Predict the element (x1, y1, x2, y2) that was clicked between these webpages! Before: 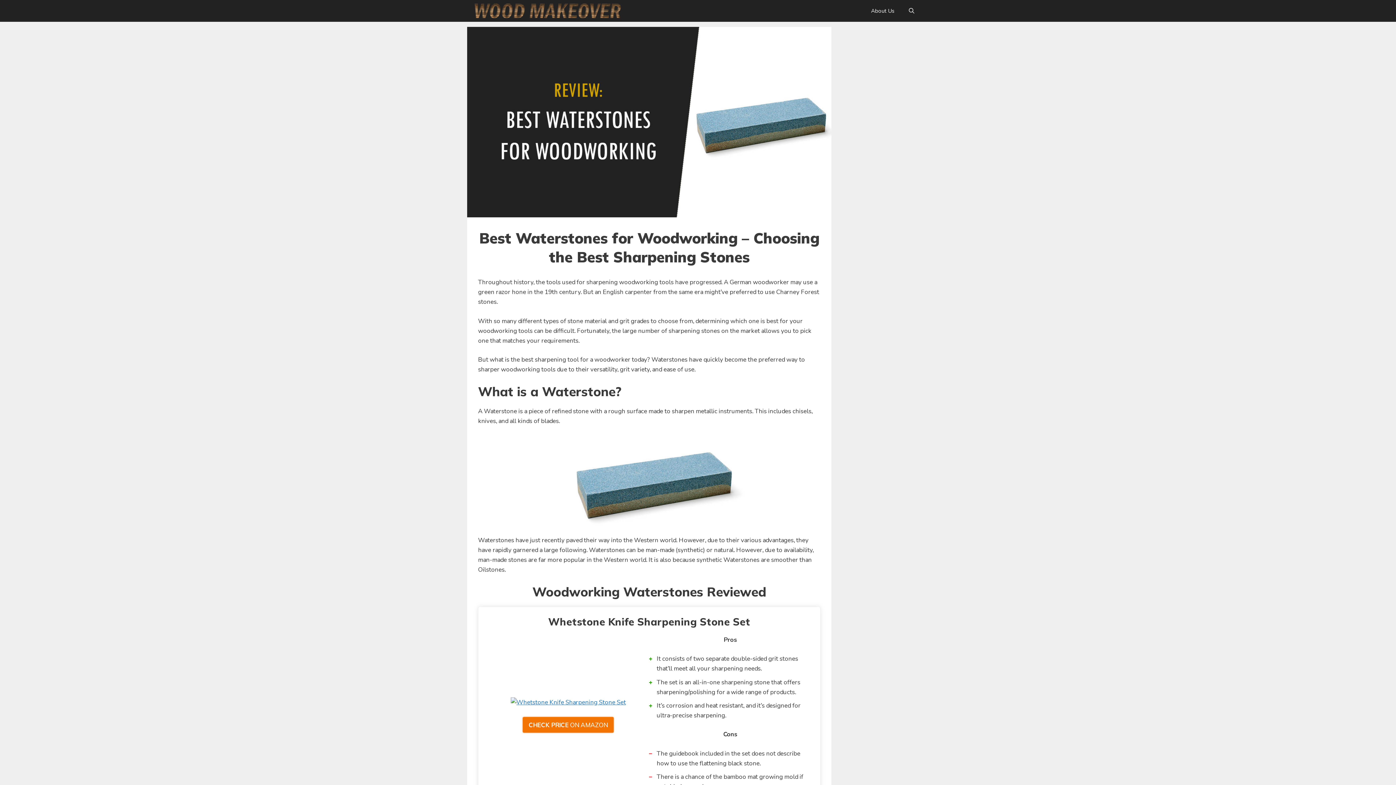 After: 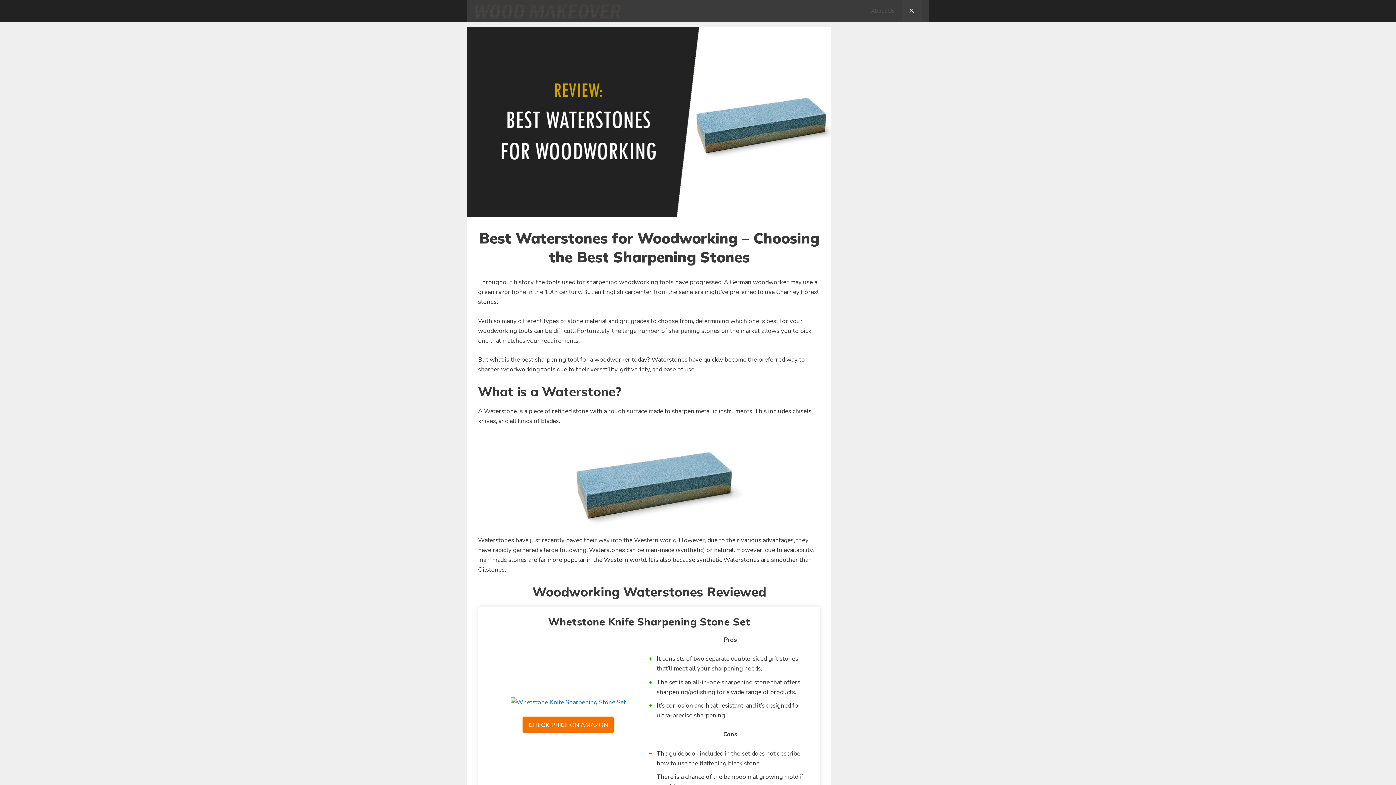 Action: label: Open Search Bar bbox: (901, 0, 921, 21)